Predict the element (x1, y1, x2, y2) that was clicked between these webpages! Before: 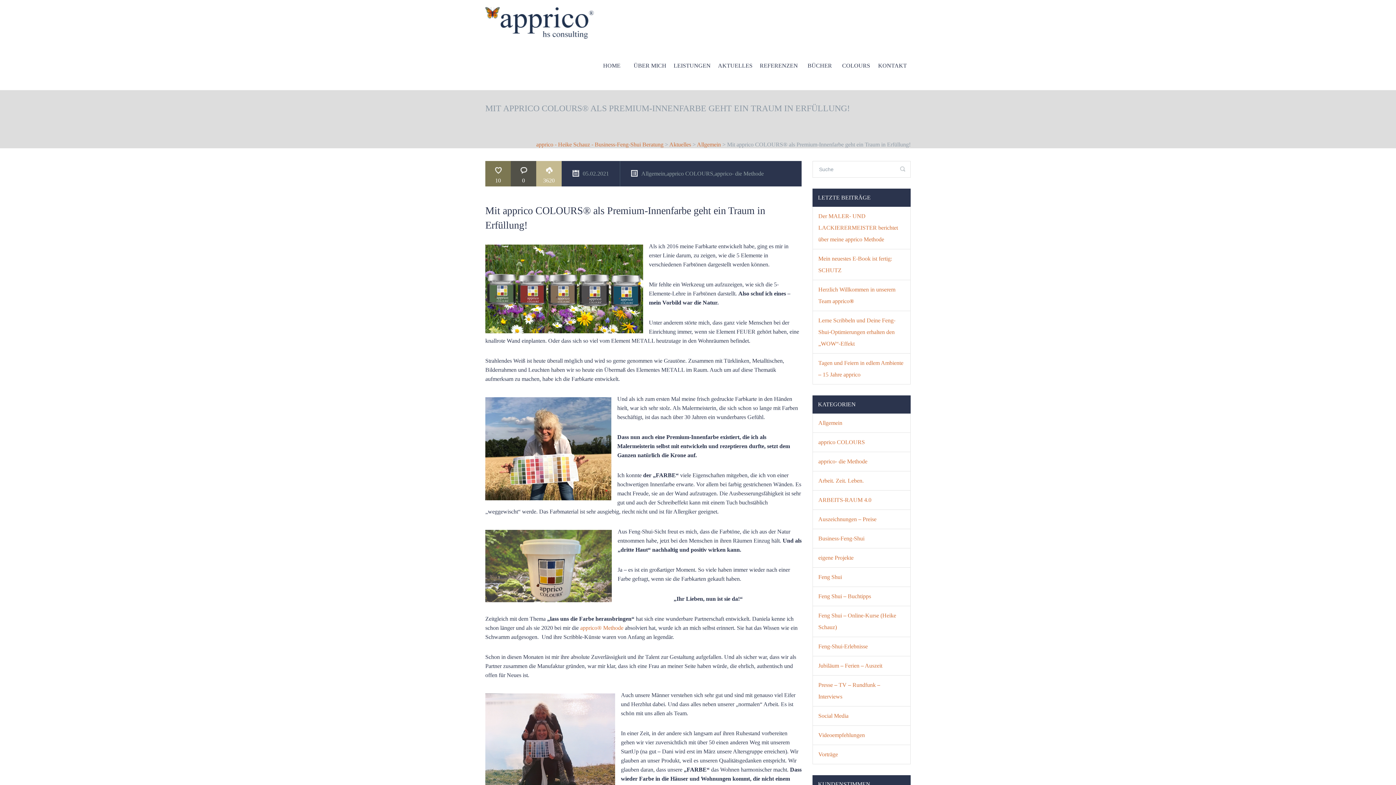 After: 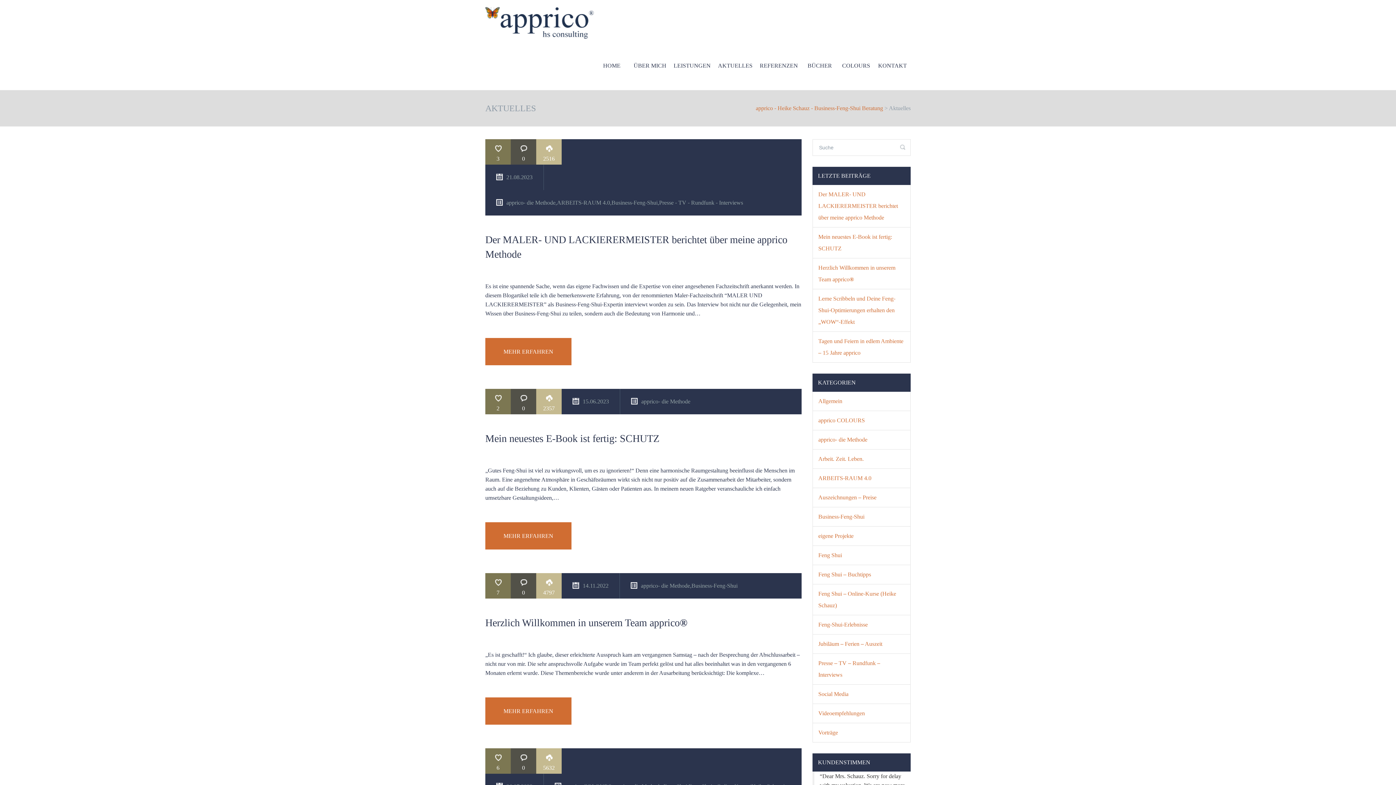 Action: label: Aktuelles bbox: (669, 141, 691, 147)